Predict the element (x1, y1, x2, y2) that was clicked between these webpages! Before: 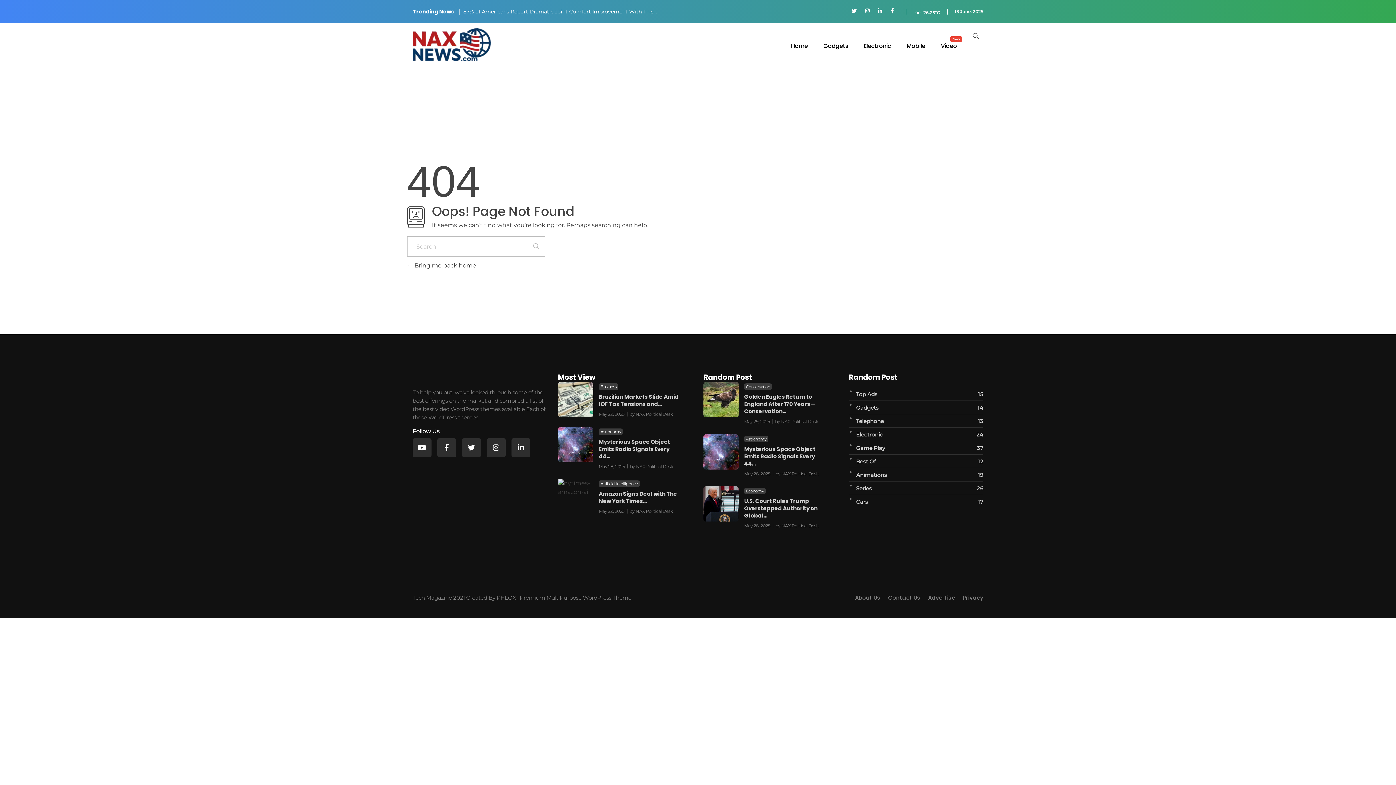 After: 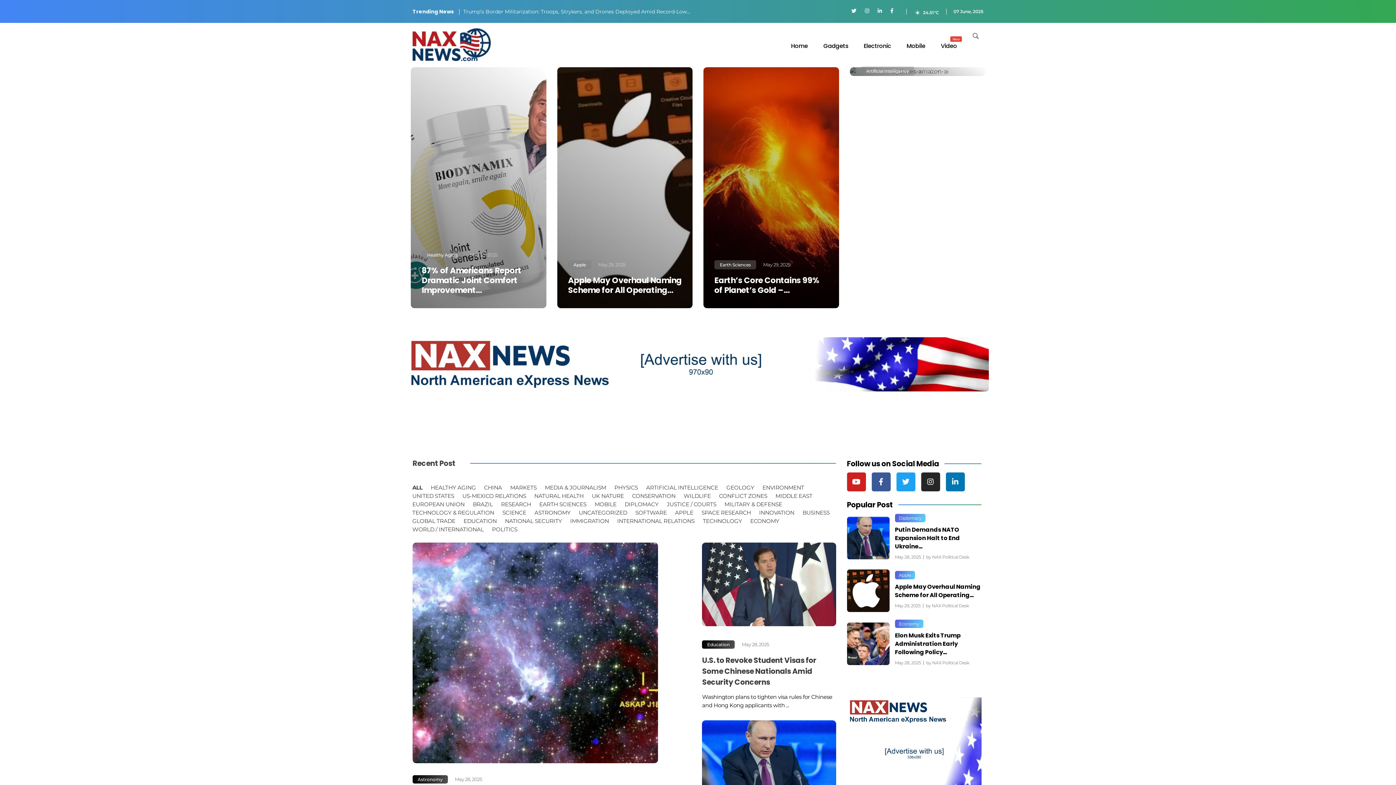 Action: bbox: (412, 28, 490, 61)